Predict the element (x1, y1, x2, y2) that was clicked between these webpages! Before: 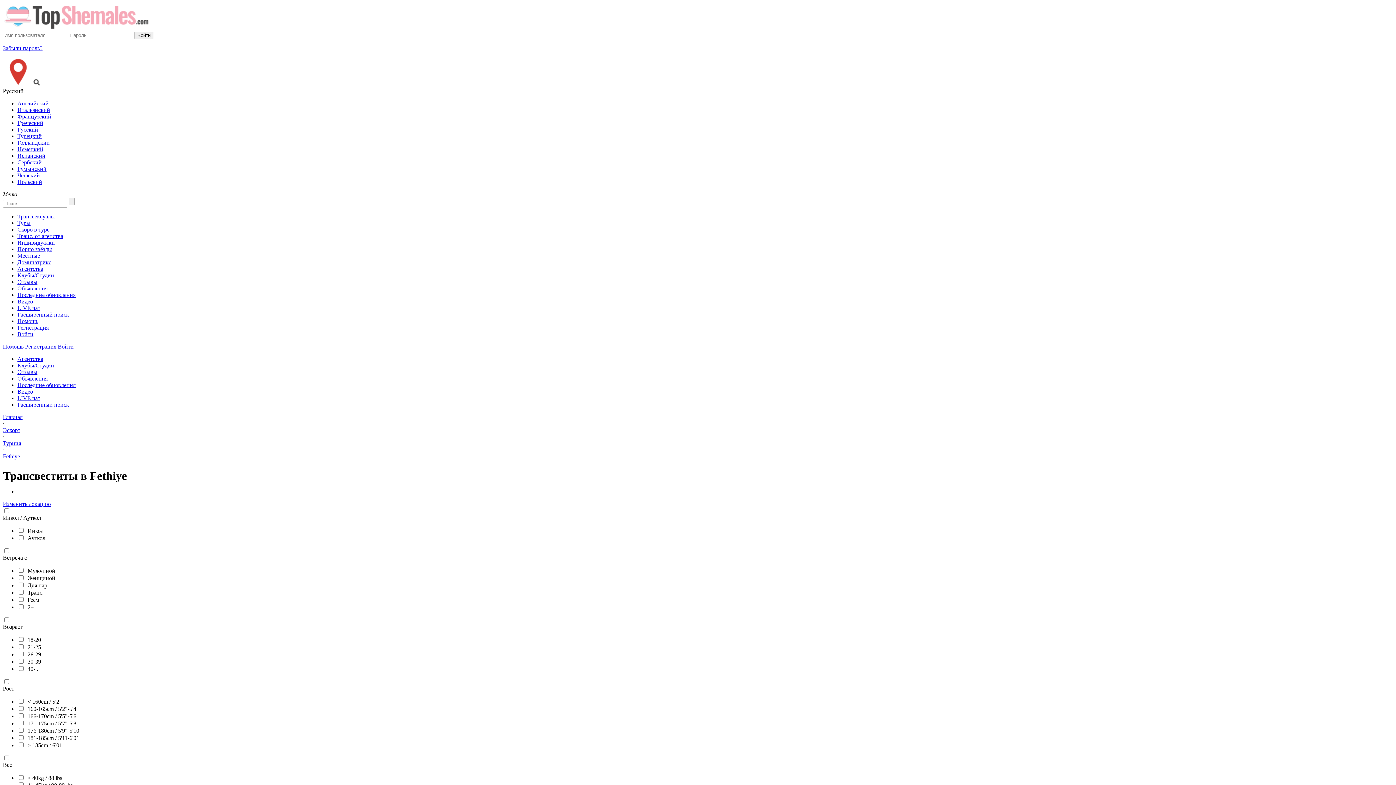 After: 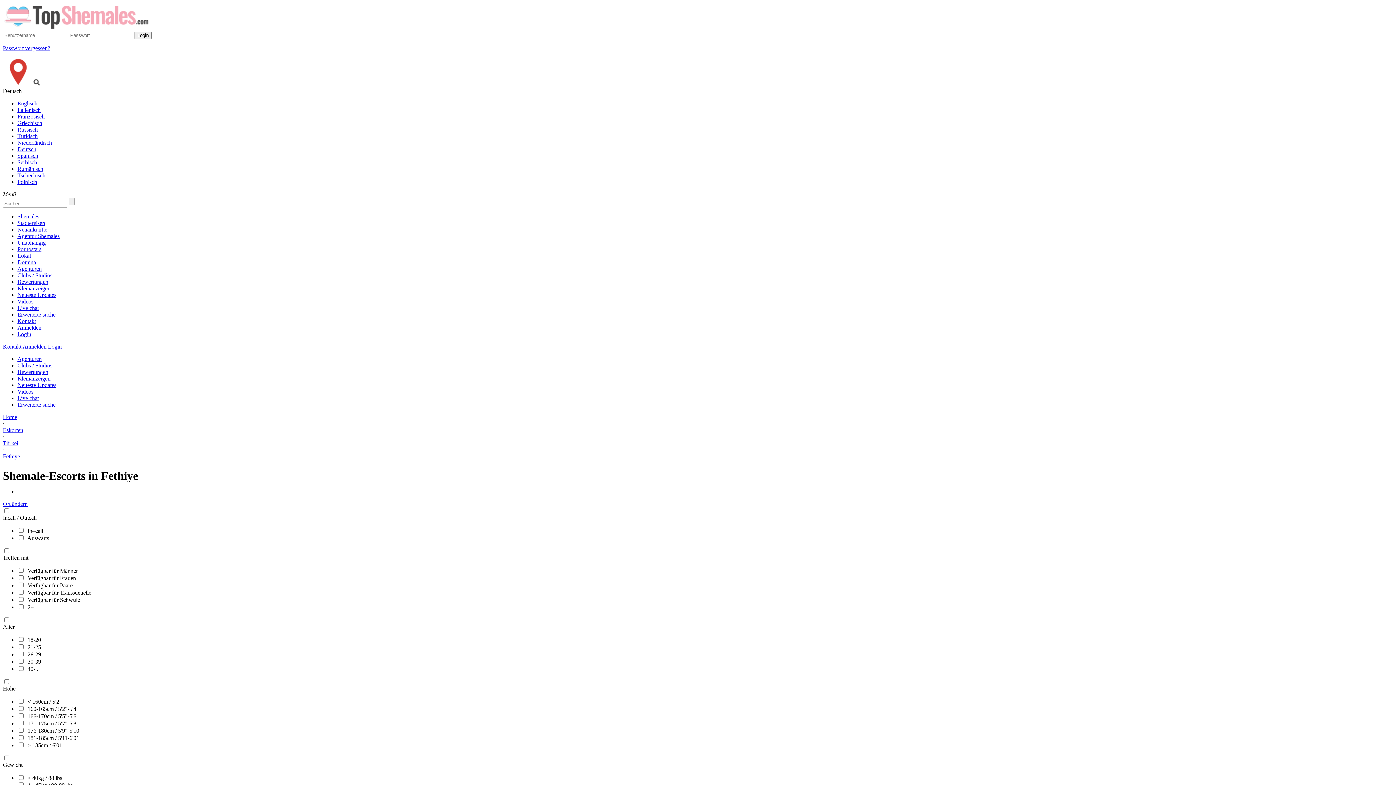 Action: bbox: (17, 146, 1393, 152) label: Немецкий